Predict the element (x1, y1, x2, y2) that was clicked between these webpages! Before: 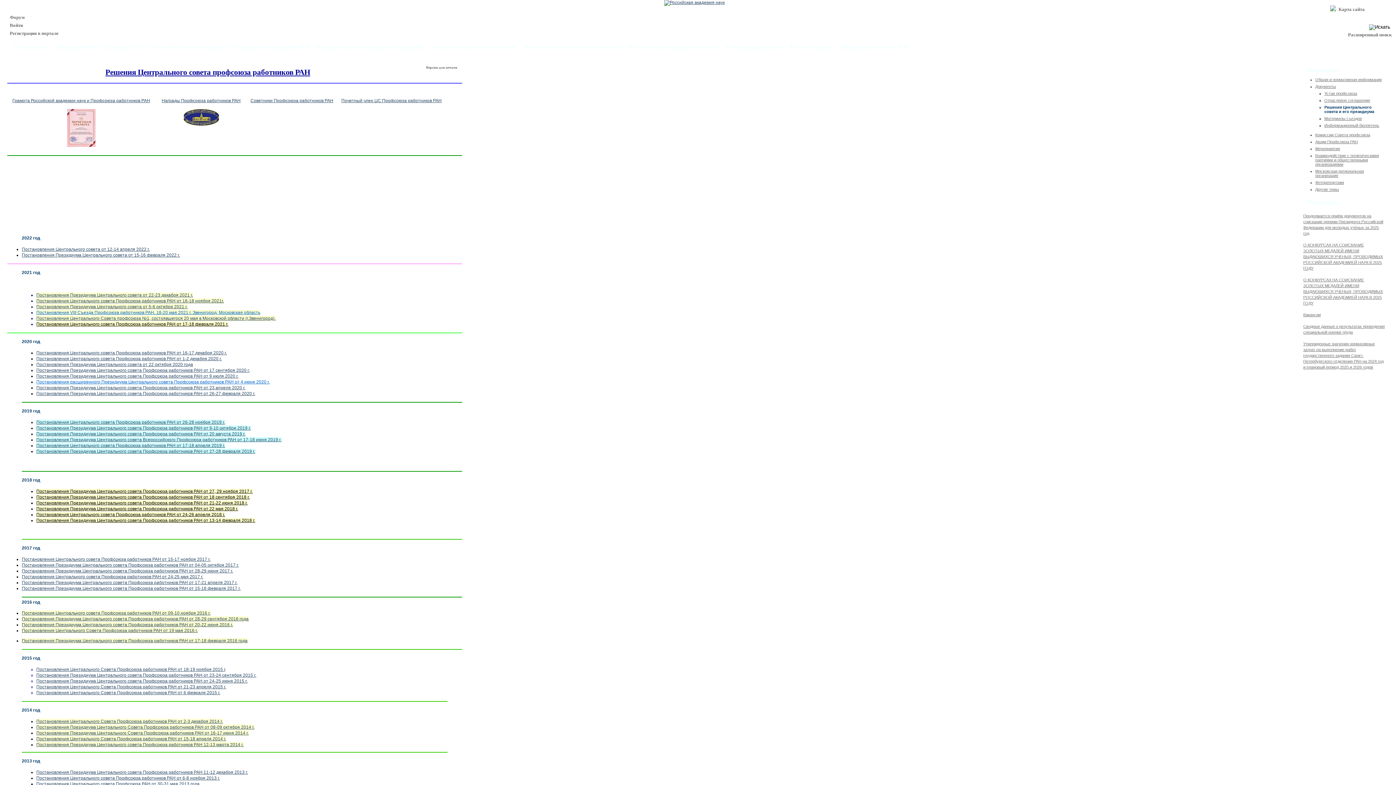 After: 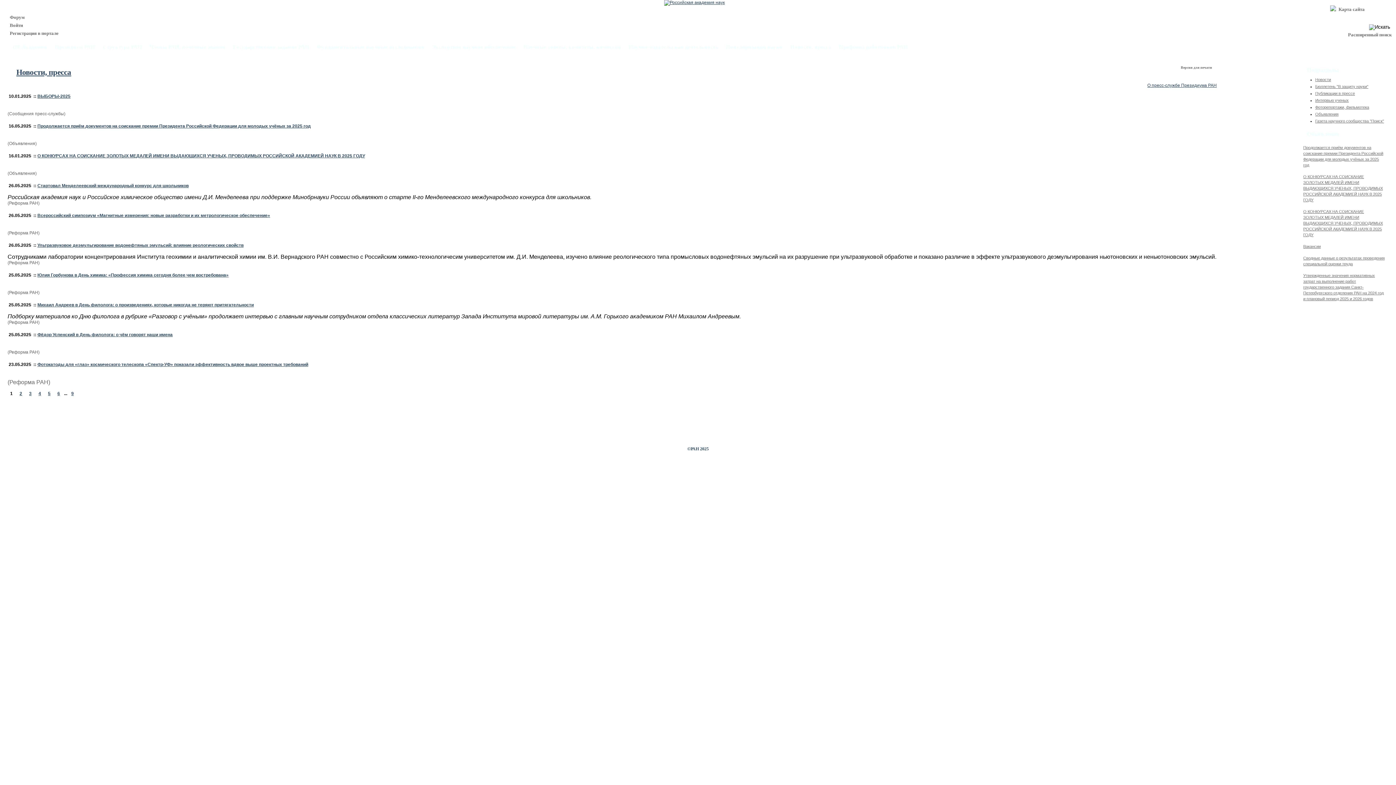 Action: bbox: (786, 38, 835, 56) label: Новости, пресса